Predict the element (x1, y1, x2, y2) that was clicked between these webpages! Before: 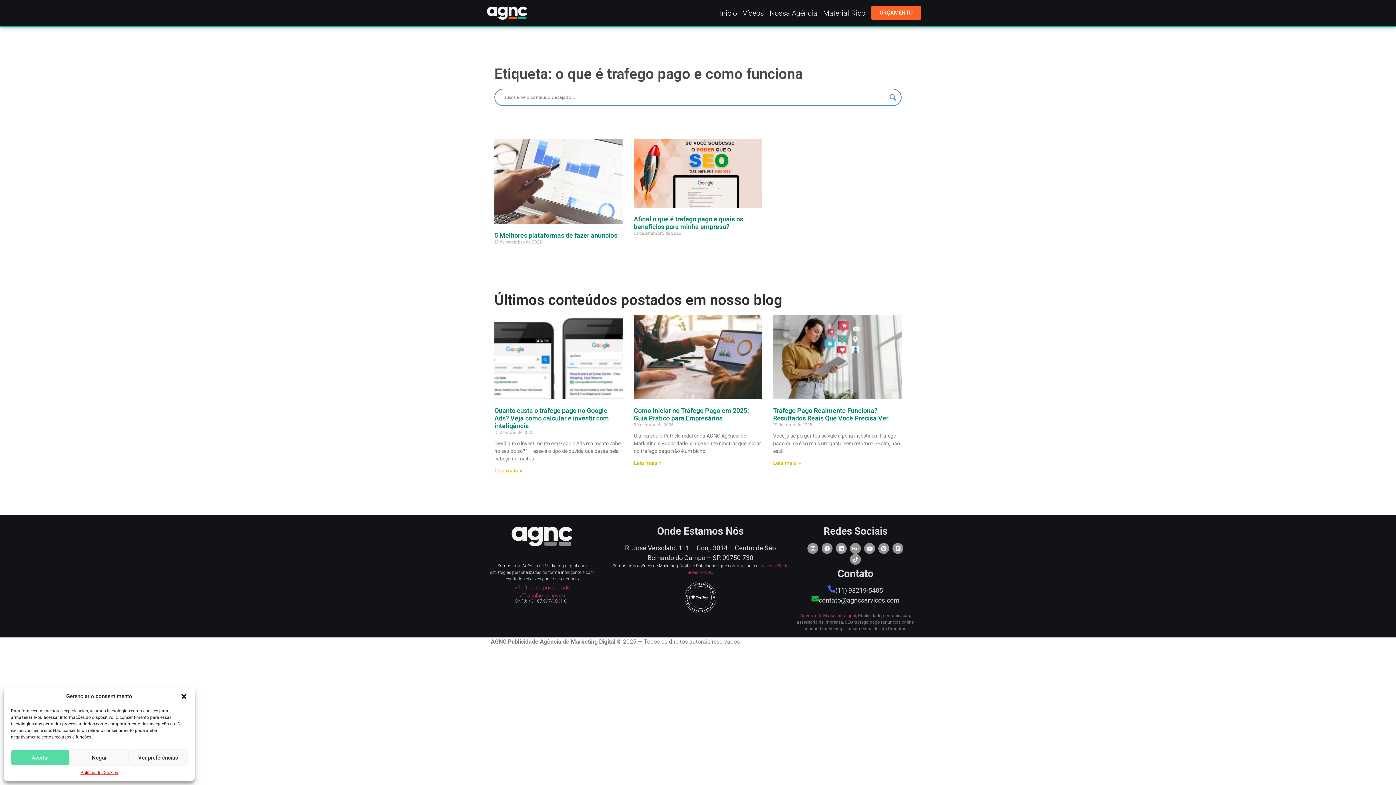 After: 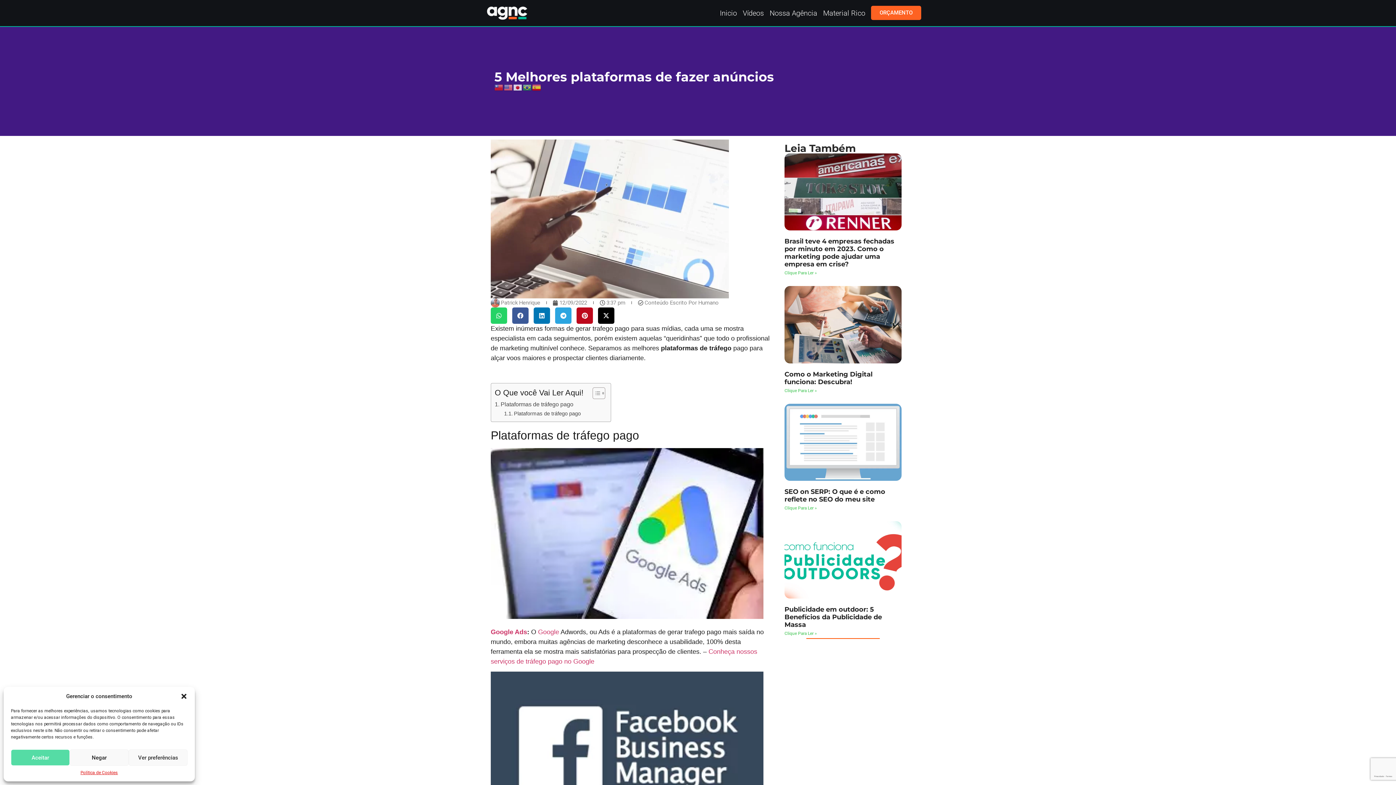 Action: bbox: (494, 231, 617, 239) label: 5 Melhores plataformas de fazer anúncios